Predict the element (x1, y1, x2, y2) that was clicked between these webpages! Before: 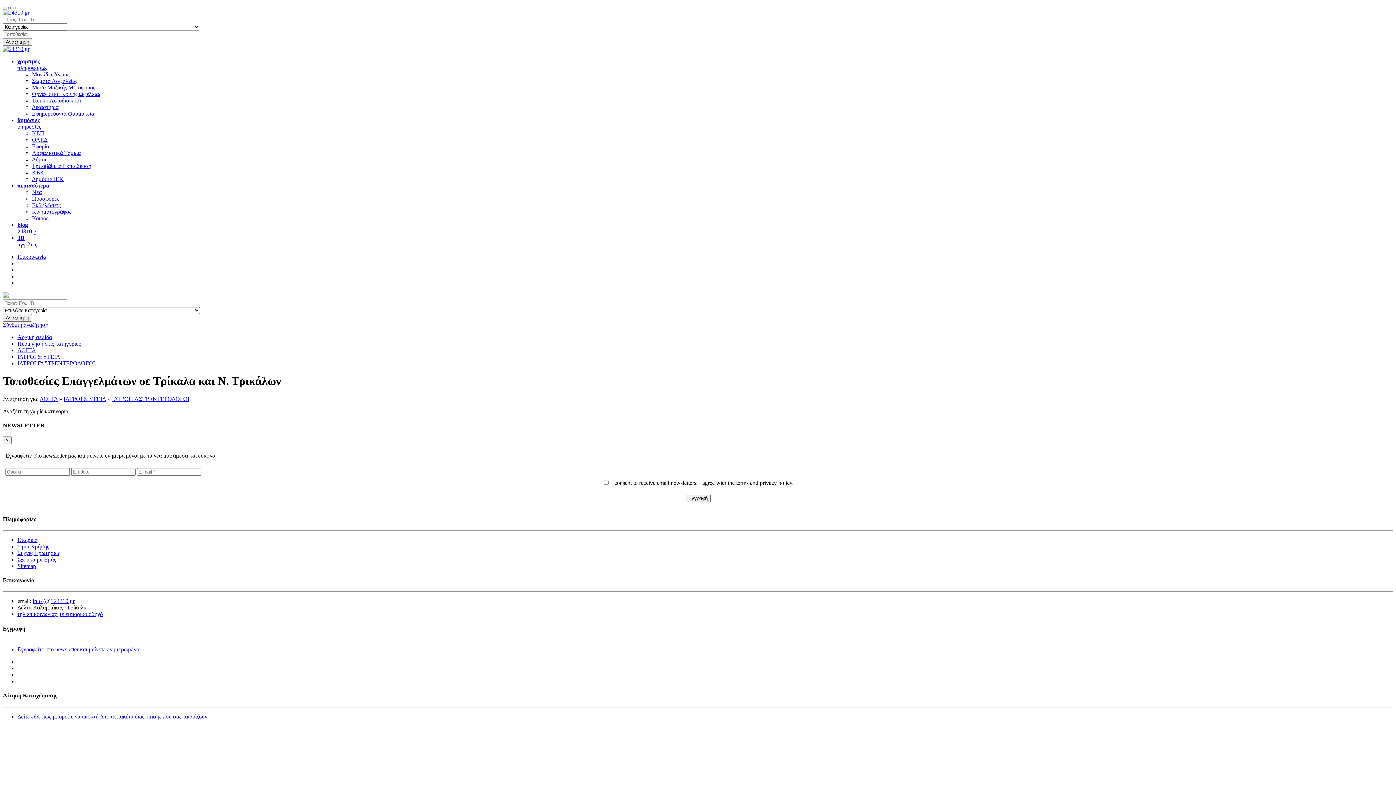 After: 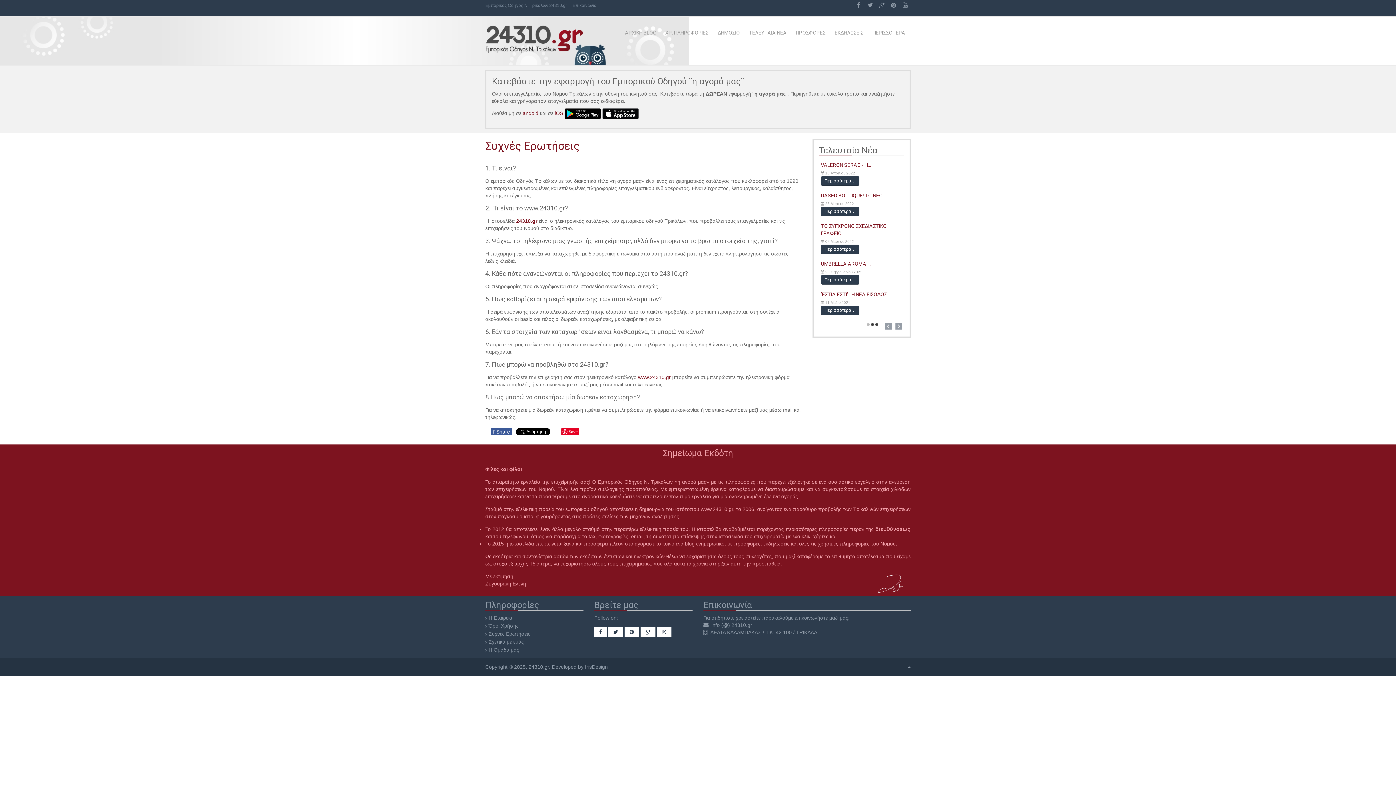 Action: bbox: (17, 550, 60, 556) label: Συχνές Ερωτήσεις